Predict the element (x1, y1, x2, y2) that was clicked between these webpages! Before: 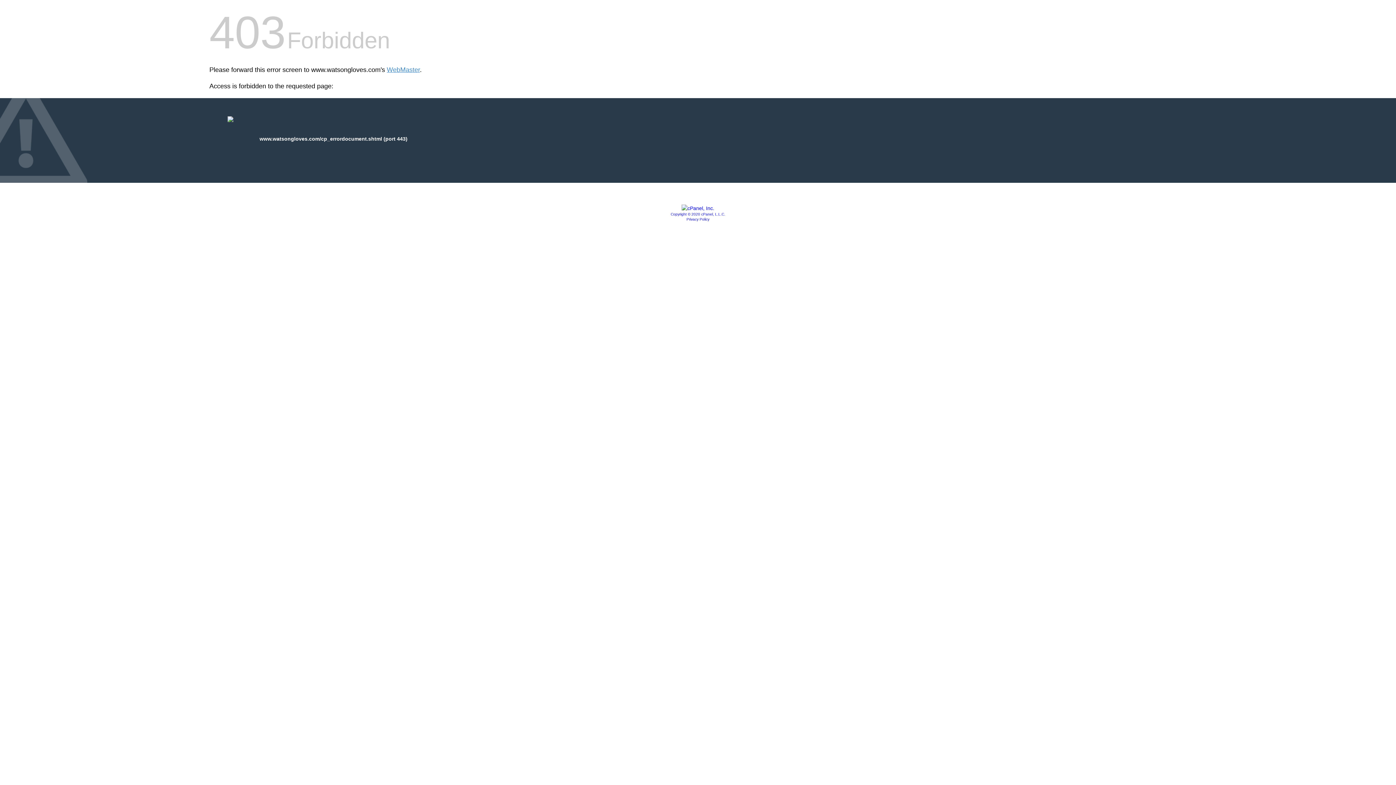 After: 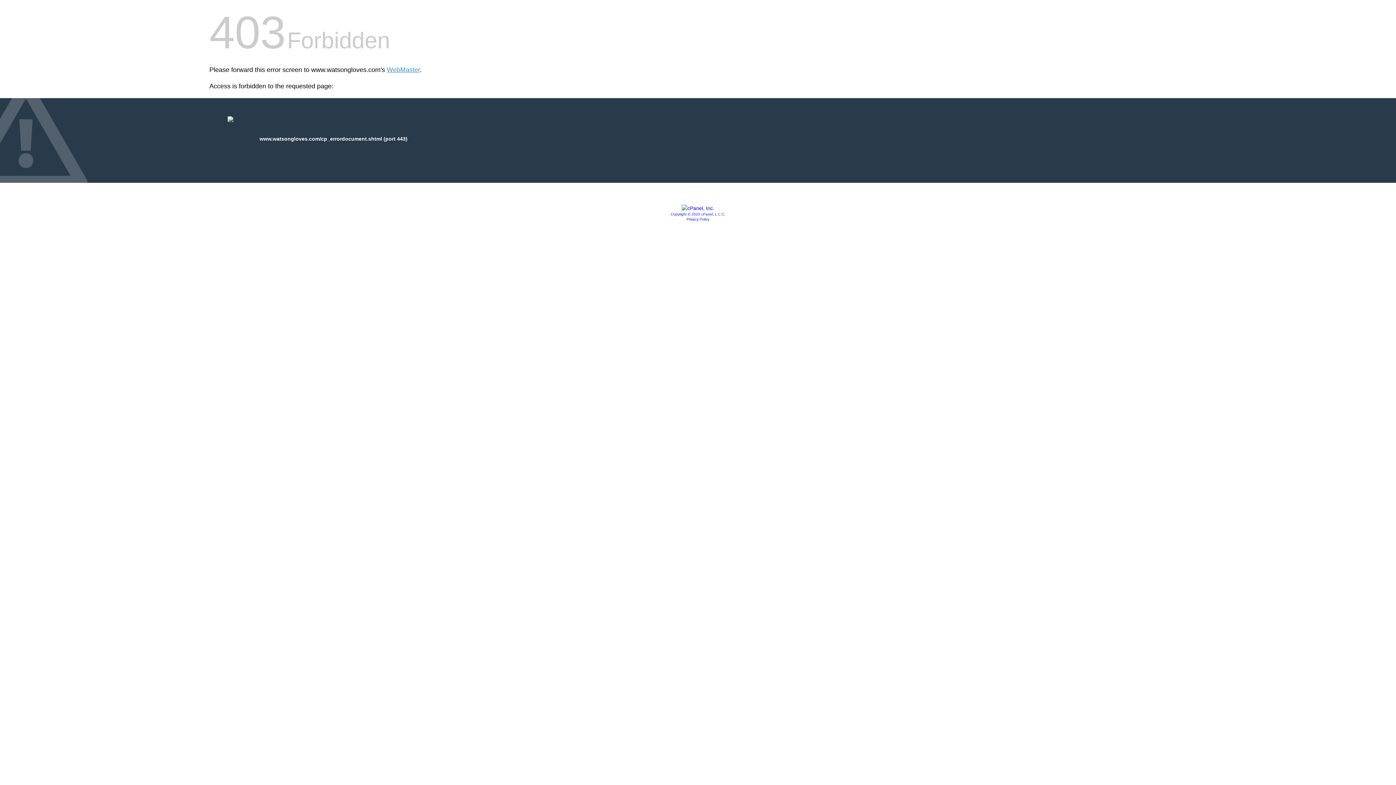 Action: bbox: (686, 217, 709, 221) label: Privacy Policy